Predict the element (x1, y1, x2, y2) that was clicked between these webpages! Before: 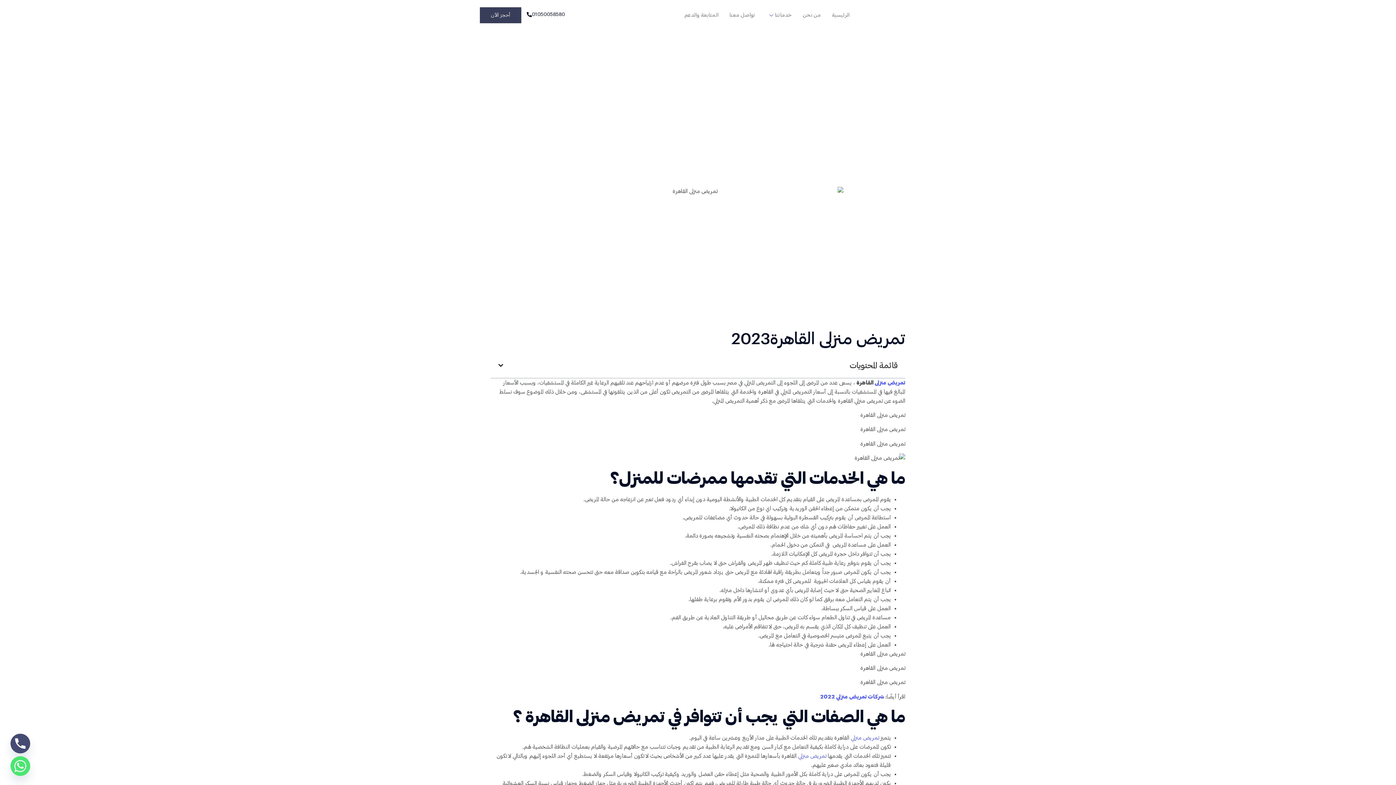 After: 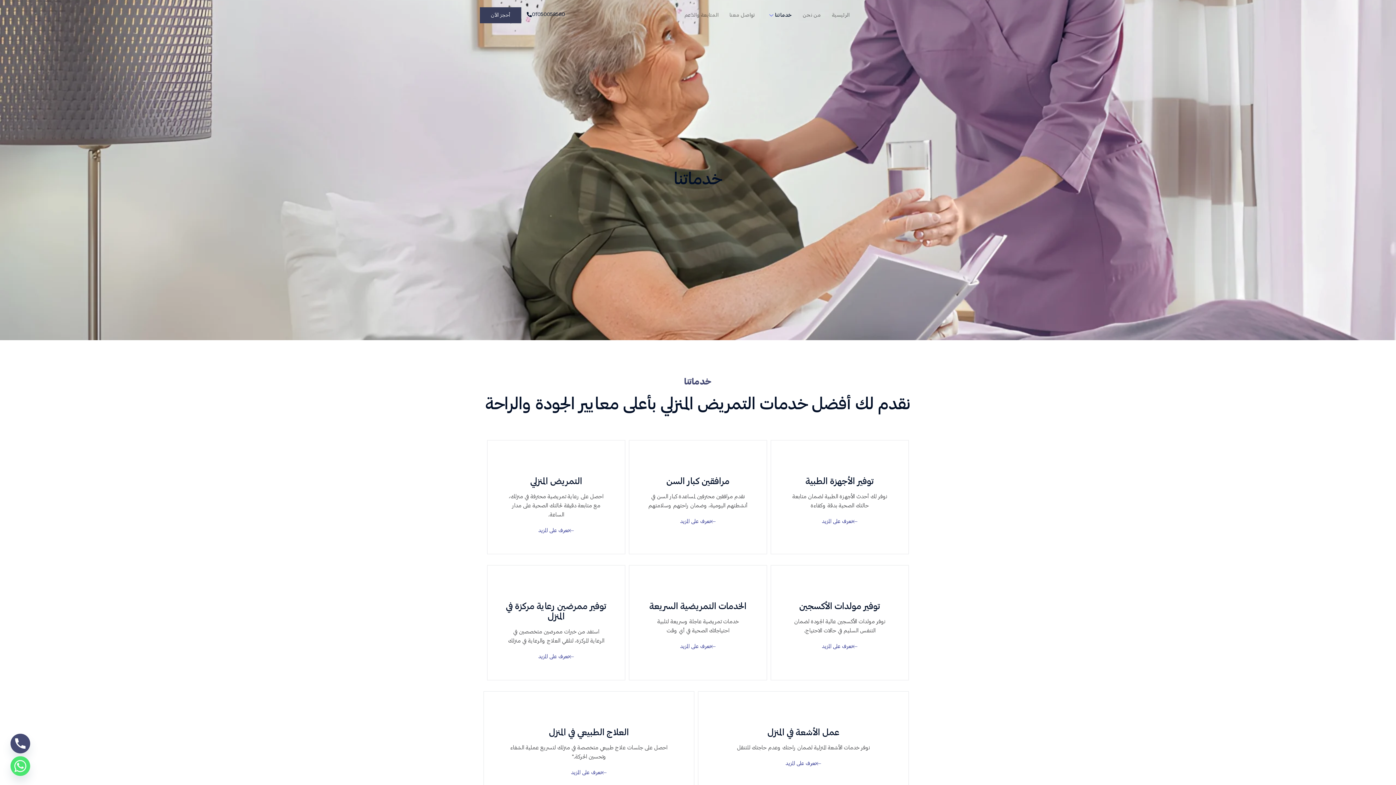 Action: bbox: (760, 0, 797, 29) label: خدماتنا